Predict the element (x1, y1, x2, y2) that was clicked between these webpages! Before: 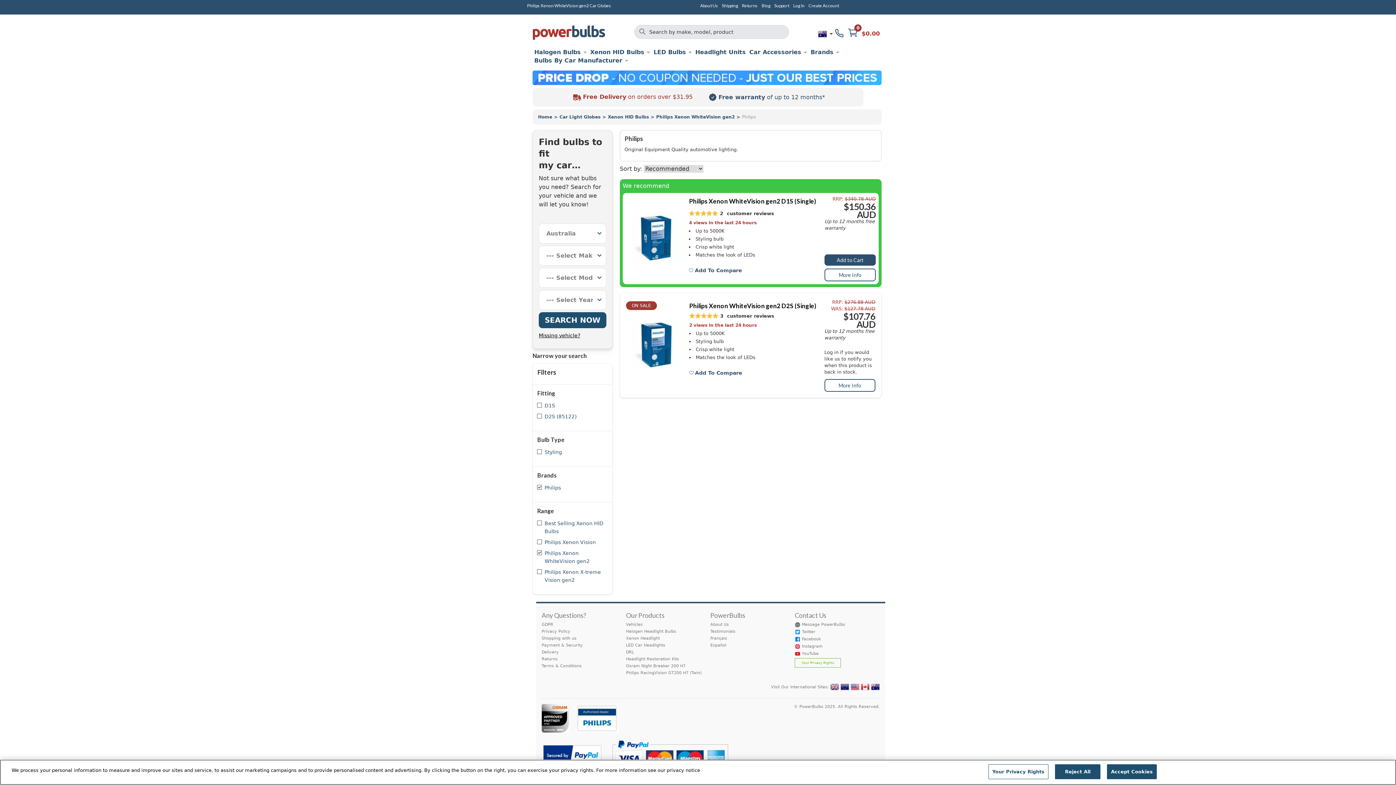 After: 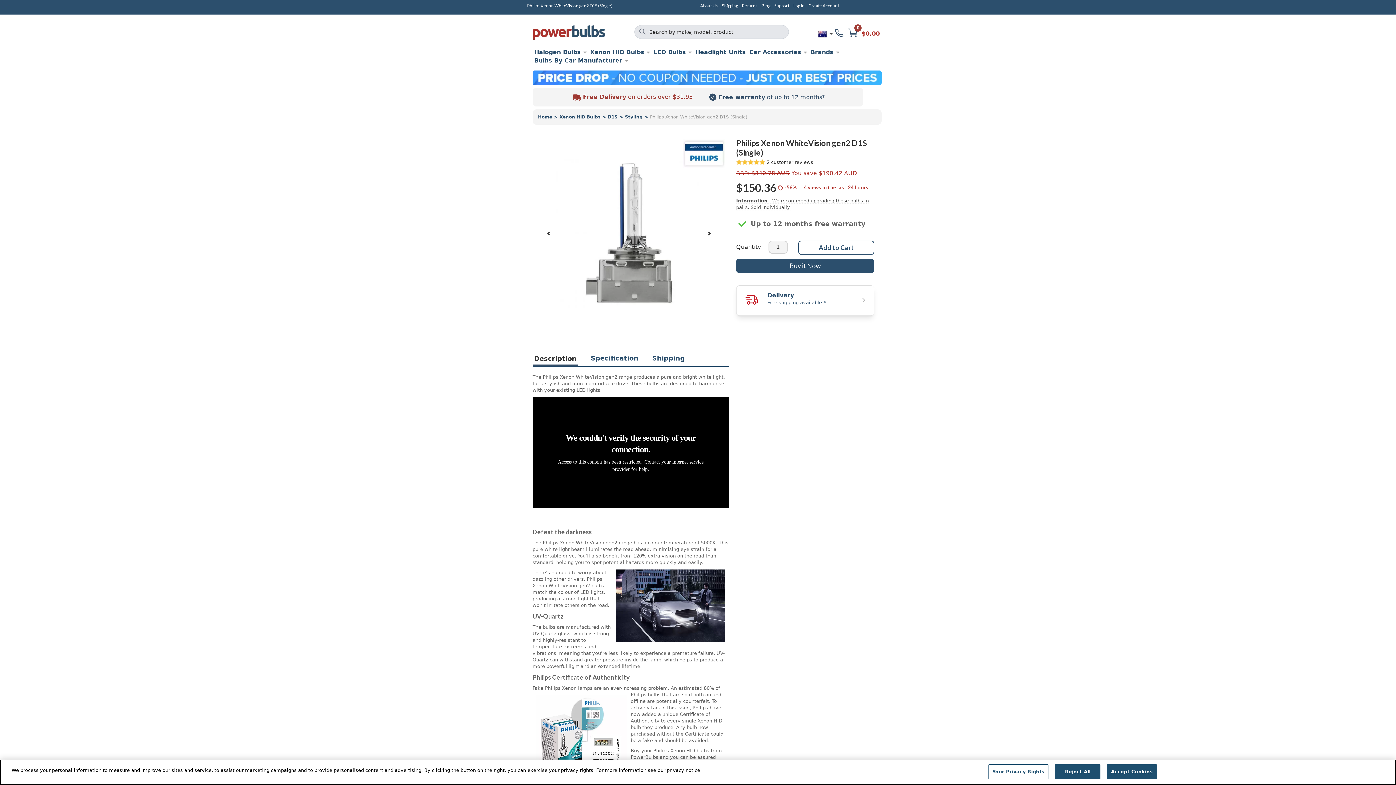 Action: label: Philips Xenon WhiteVision gen2 D1S (Single) bbox: (689, 197, 816, 205)